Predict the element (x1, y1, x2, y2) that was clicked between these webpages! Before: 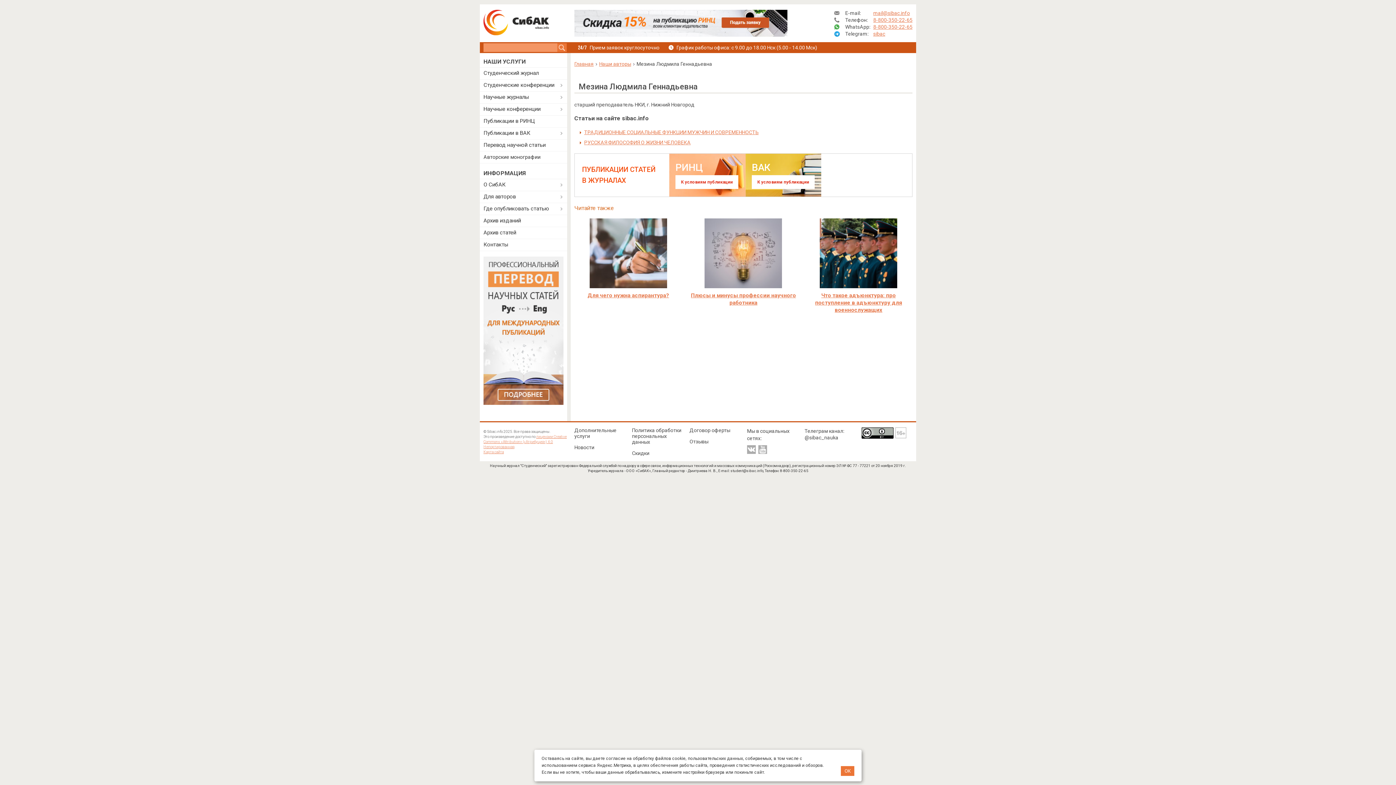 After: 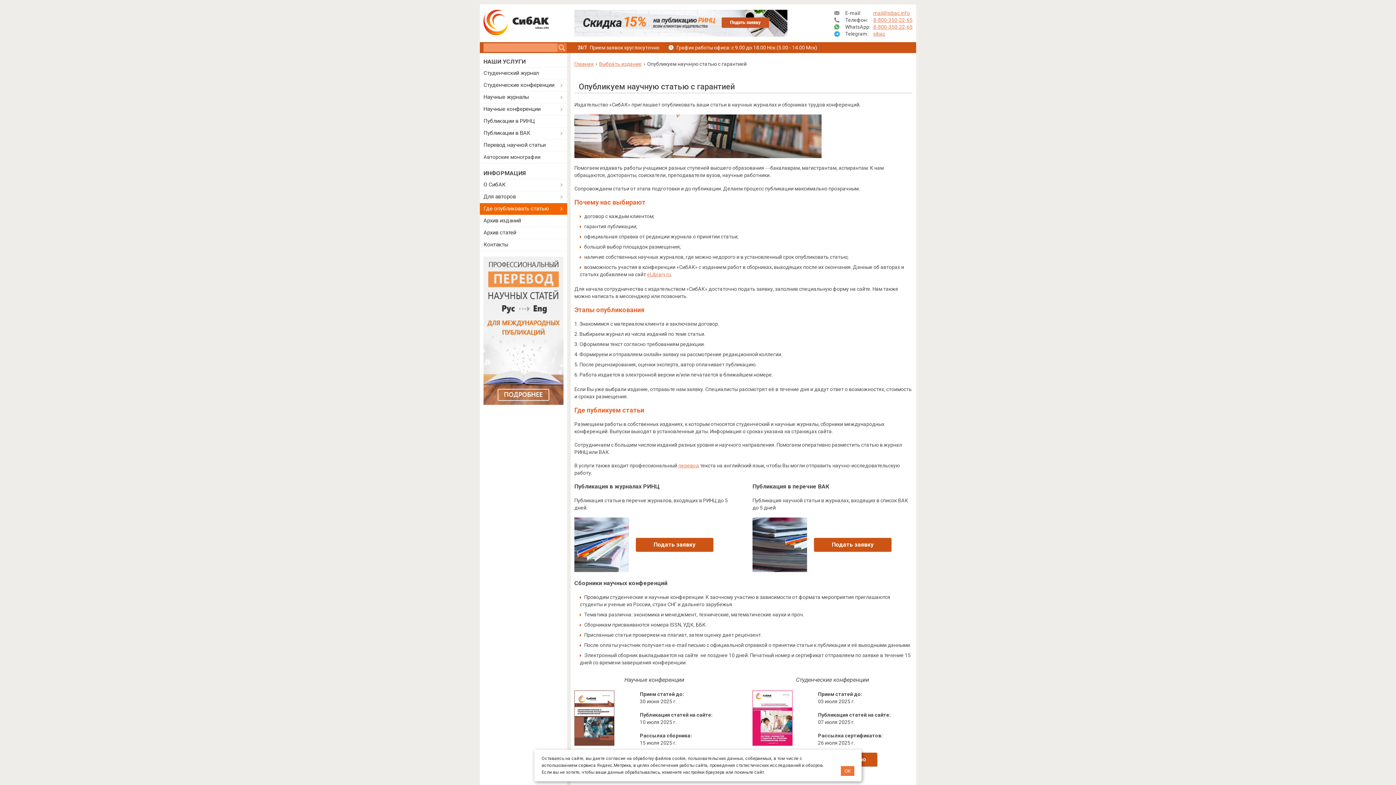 Action: bbox: (480, 203, 567, 214) label: Где опубликовать статью